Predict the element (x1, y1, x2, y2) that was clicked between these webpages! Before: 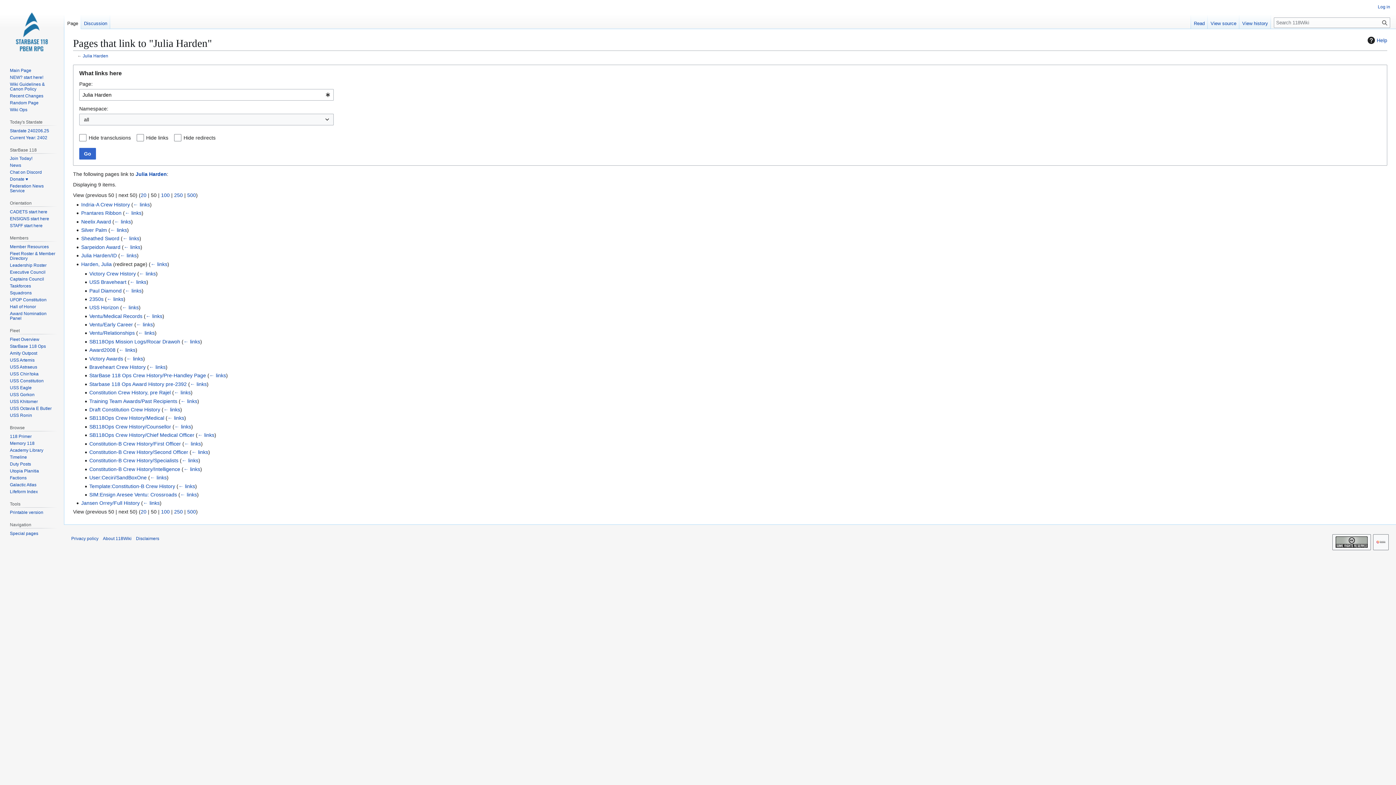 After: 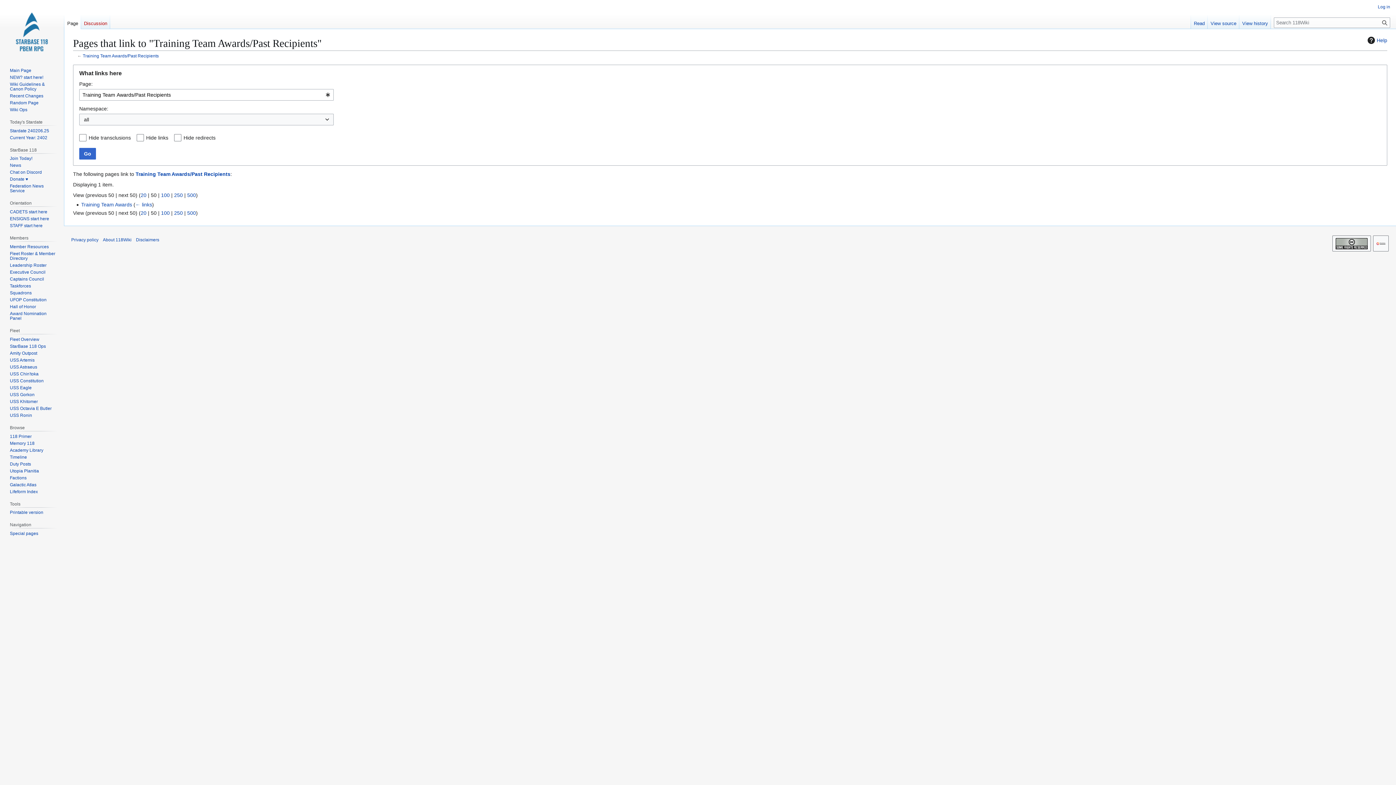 Action: label: ← links bbox: (180, 398, 197, 404)